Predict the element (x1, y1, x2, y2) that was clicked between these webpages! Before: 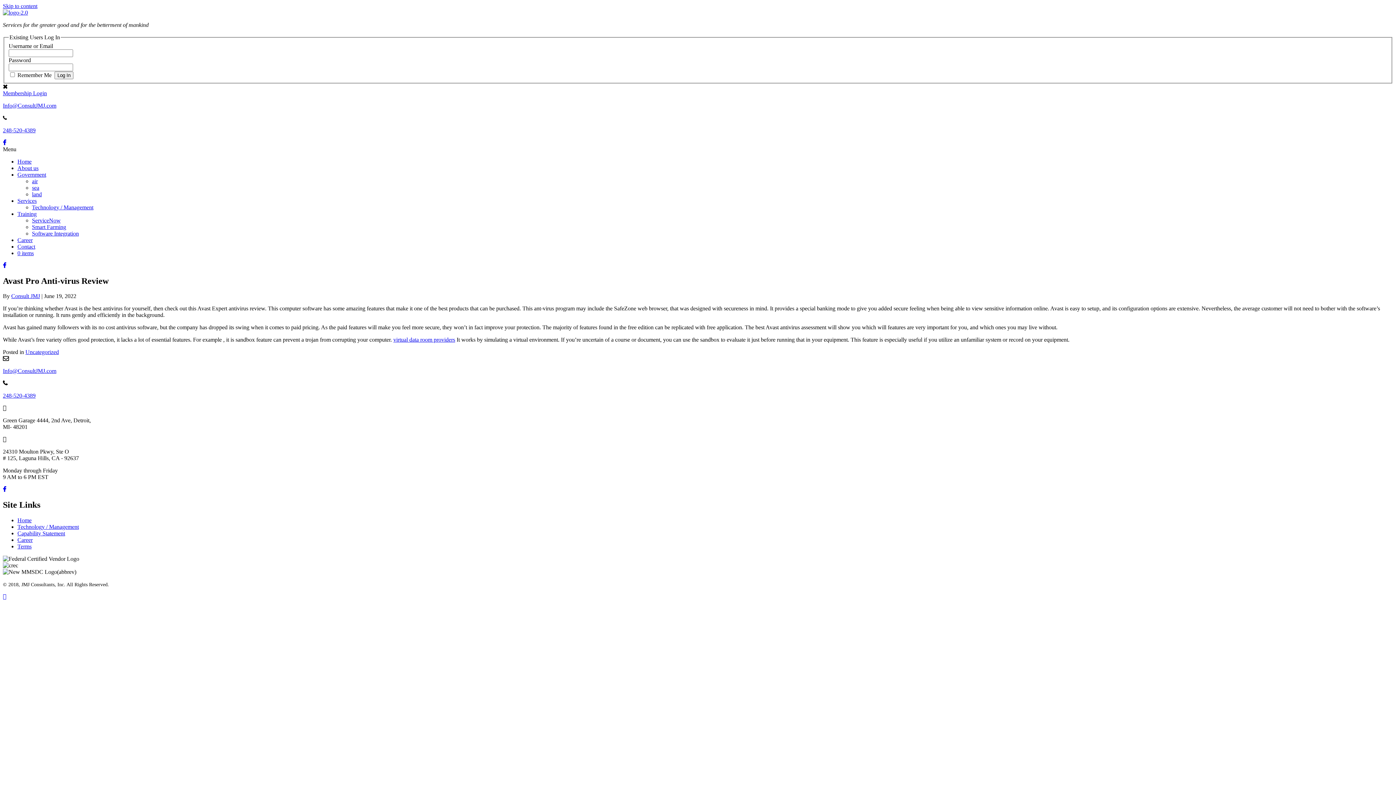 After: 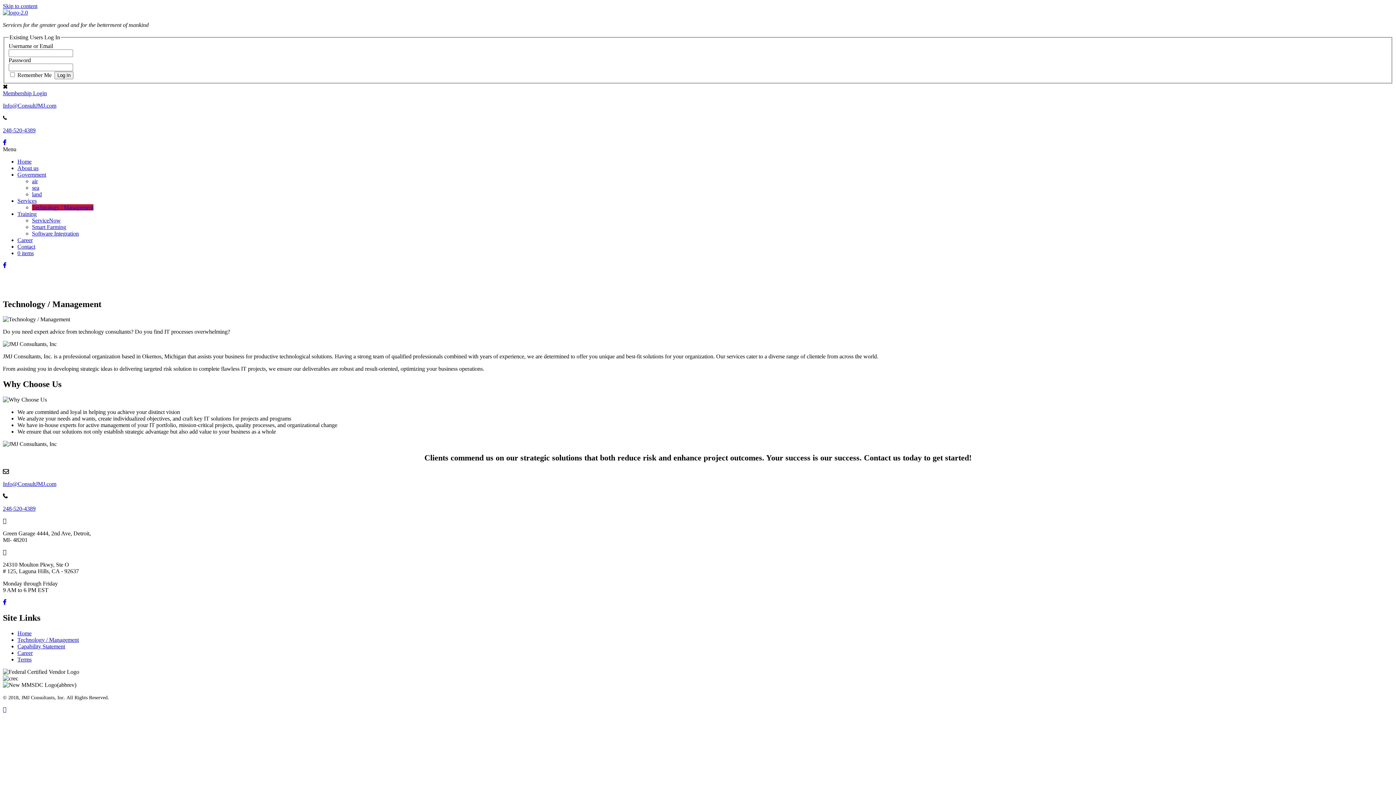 Action: label: Technology / Management bbox: (17, 524, 78, 530)